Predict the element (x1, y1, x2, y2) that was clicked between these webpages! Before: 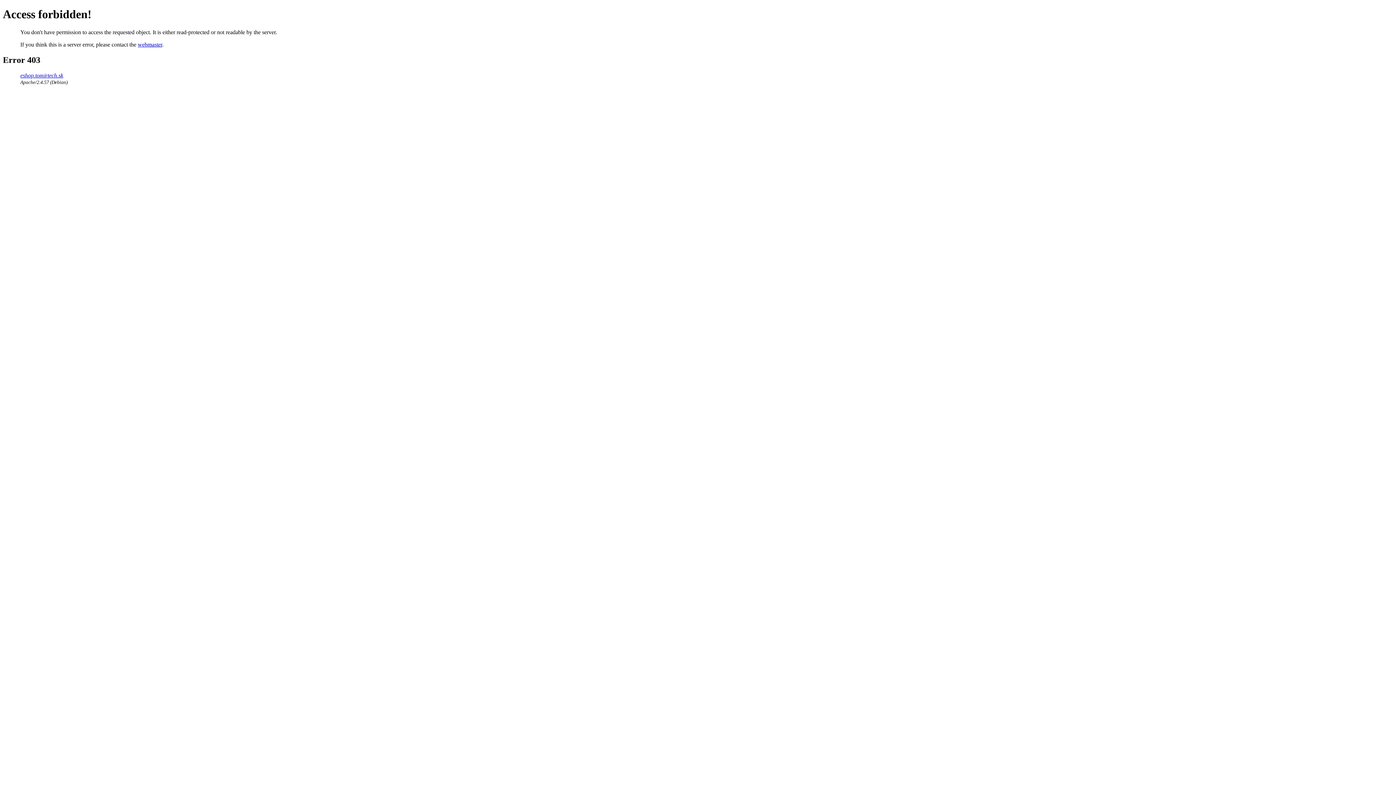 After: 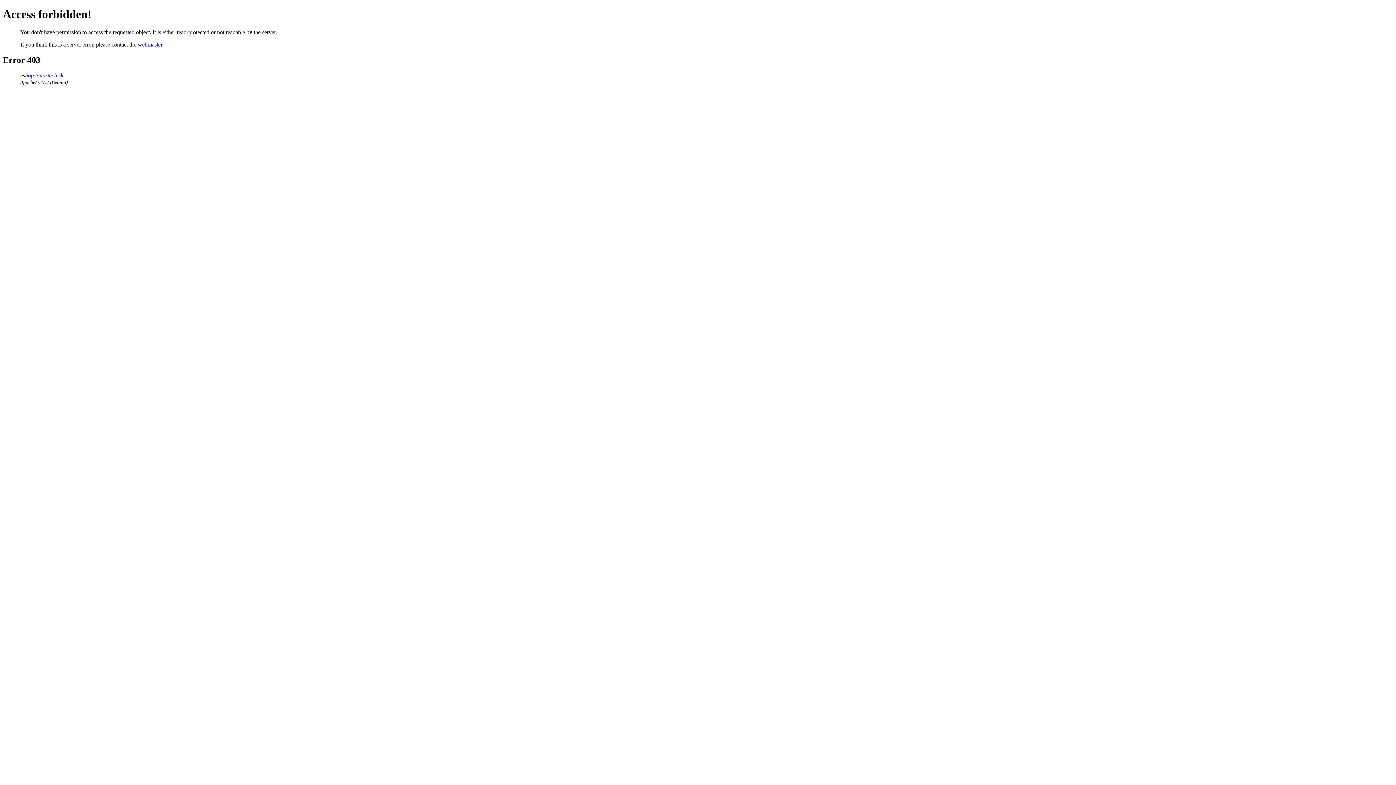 Action: bbox: (137, 41, 162, 47) label: webmaster